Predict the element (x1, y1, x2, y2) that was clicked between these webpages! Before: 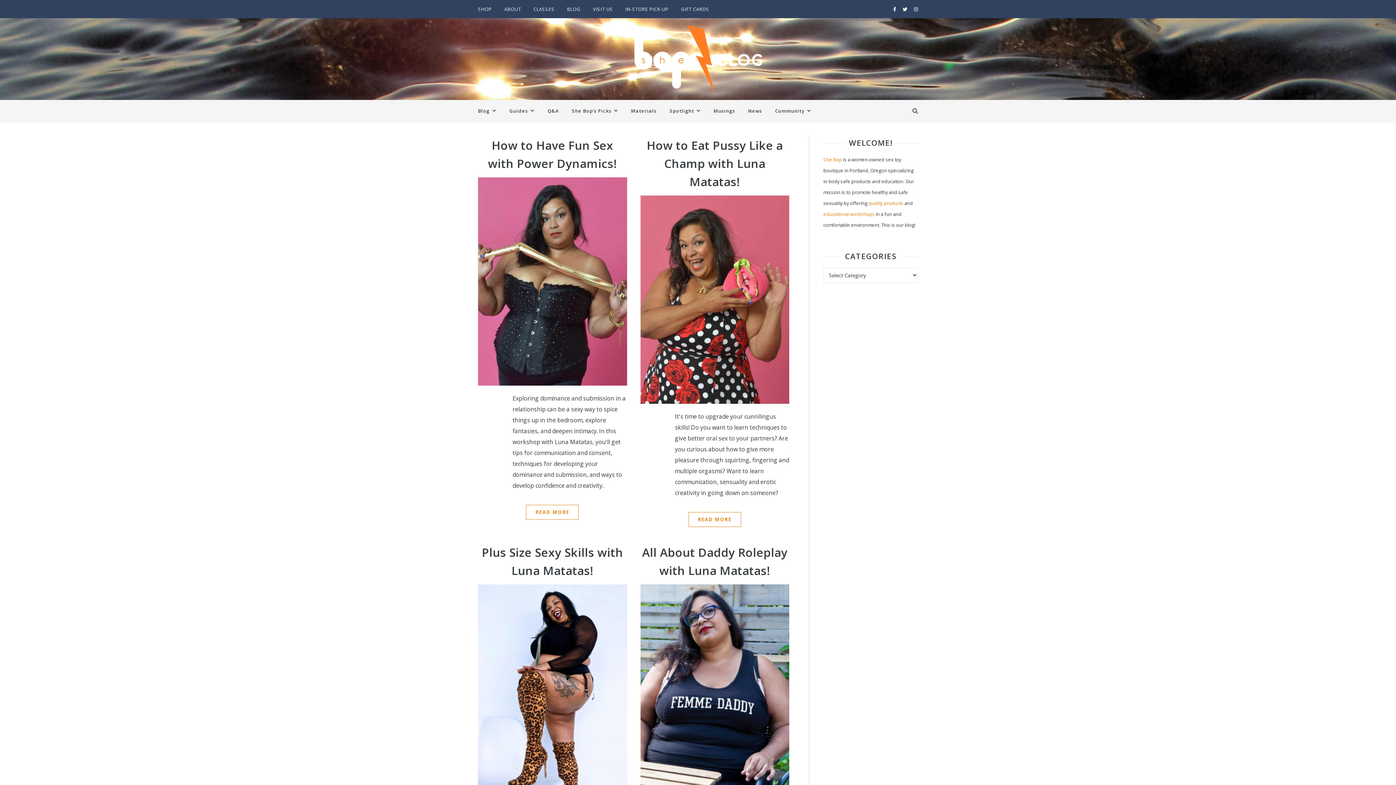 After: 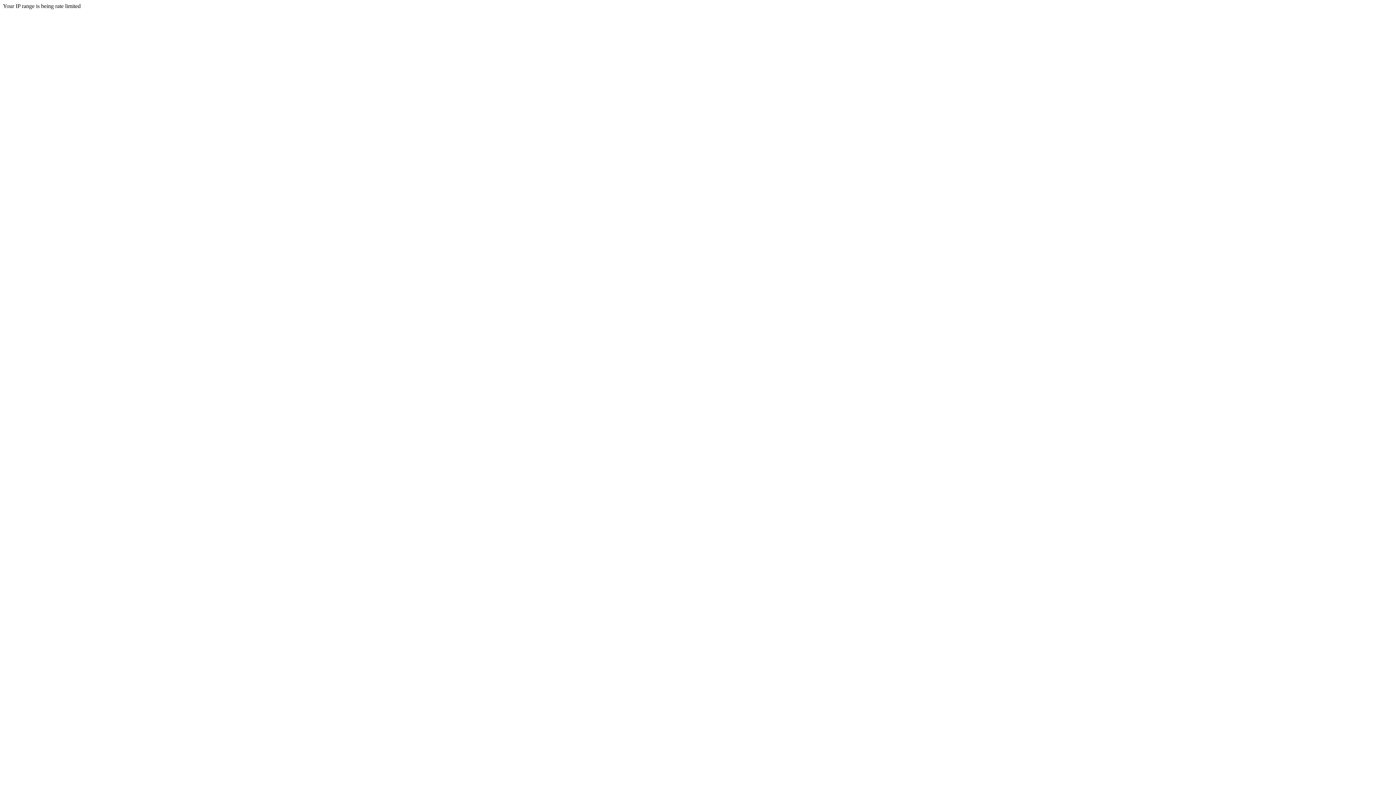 Action: label: educational workshops bbox: (823, 210, 874, 217)